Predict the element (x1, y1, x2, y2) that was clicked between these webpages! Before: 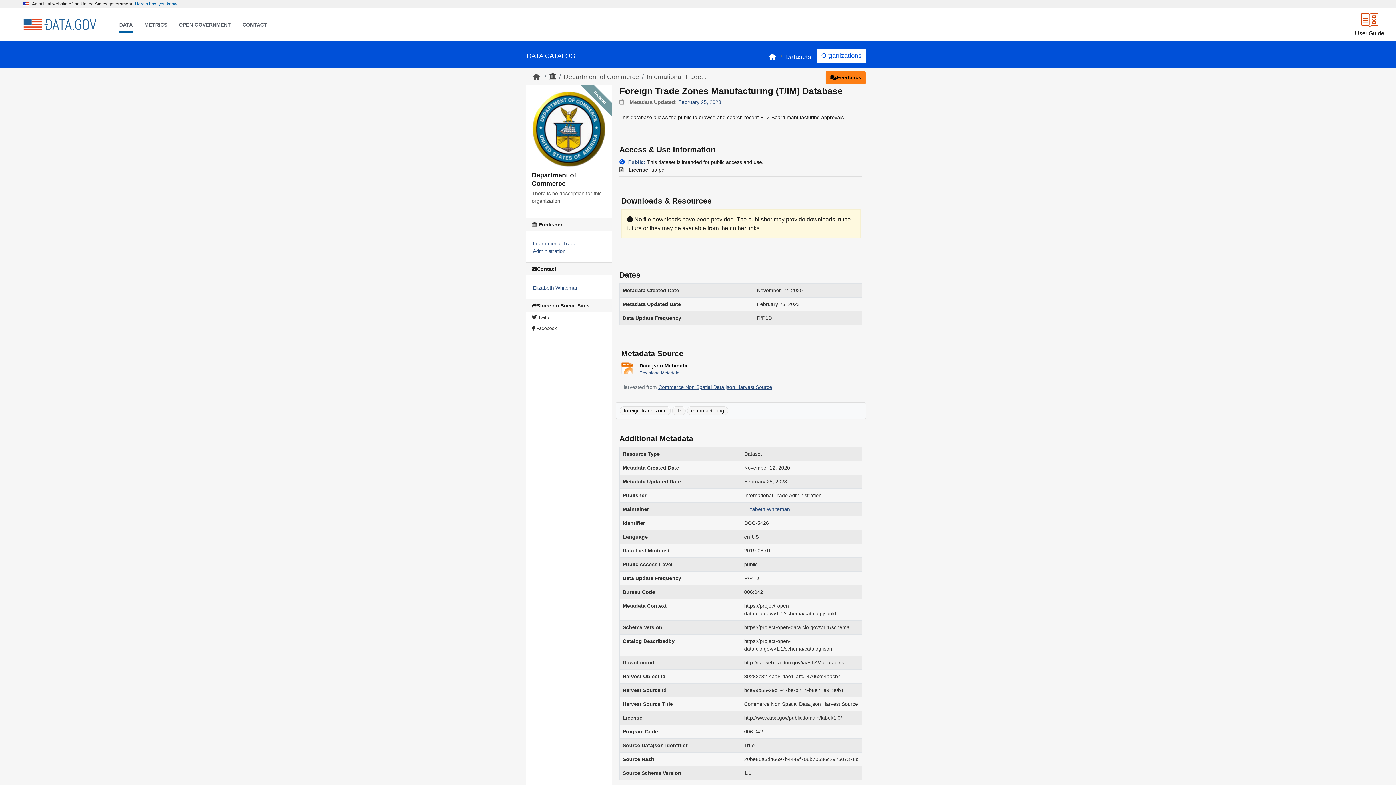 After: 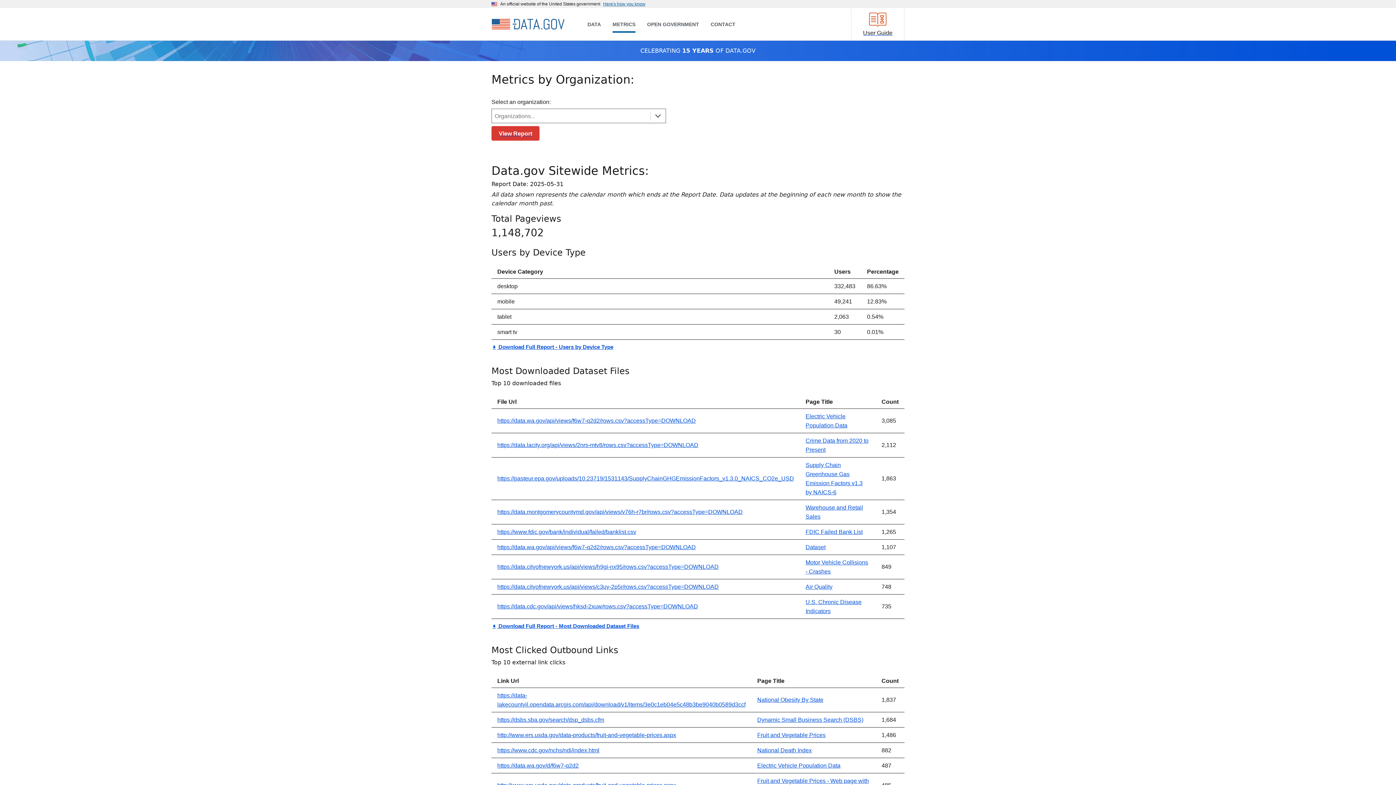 Action: label: METRICS bbox: (138, 18, 173, 32)